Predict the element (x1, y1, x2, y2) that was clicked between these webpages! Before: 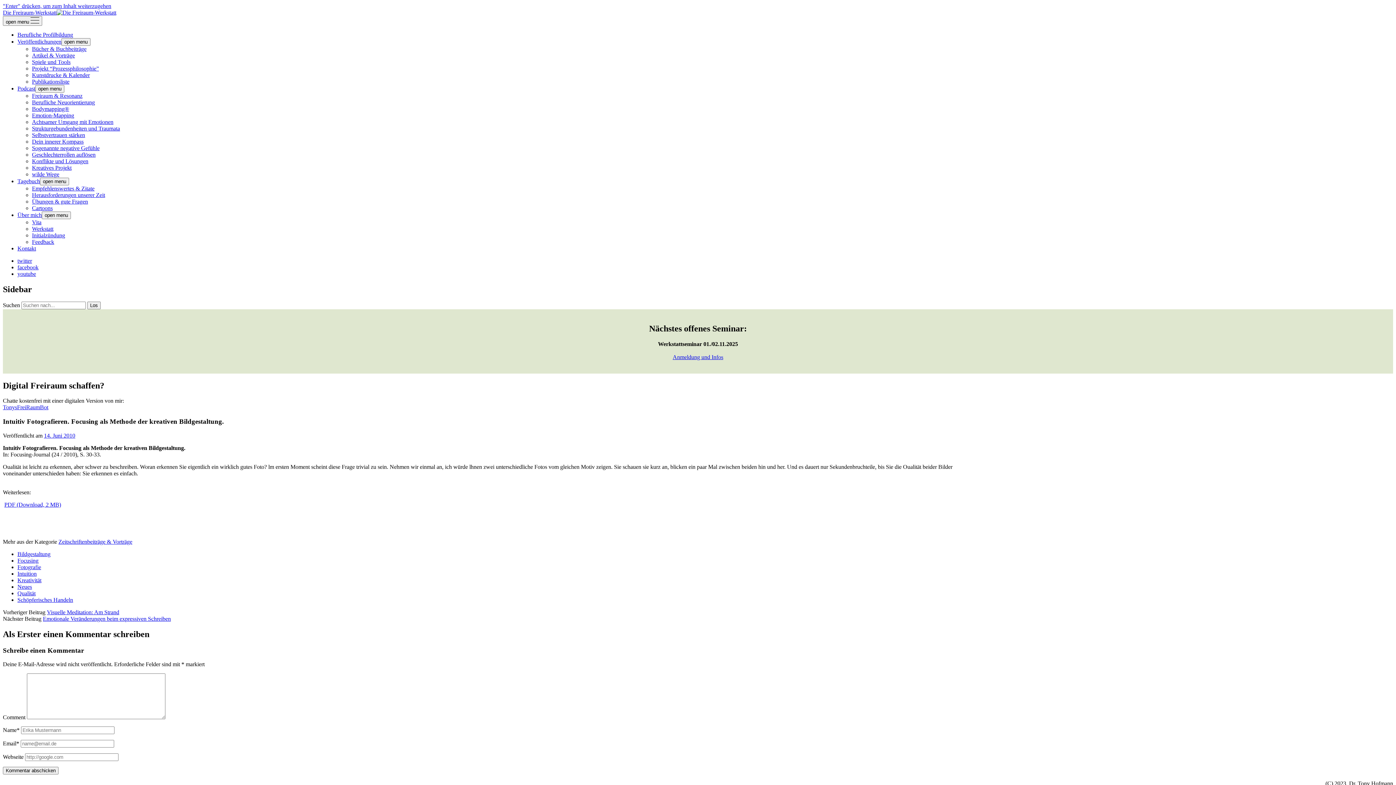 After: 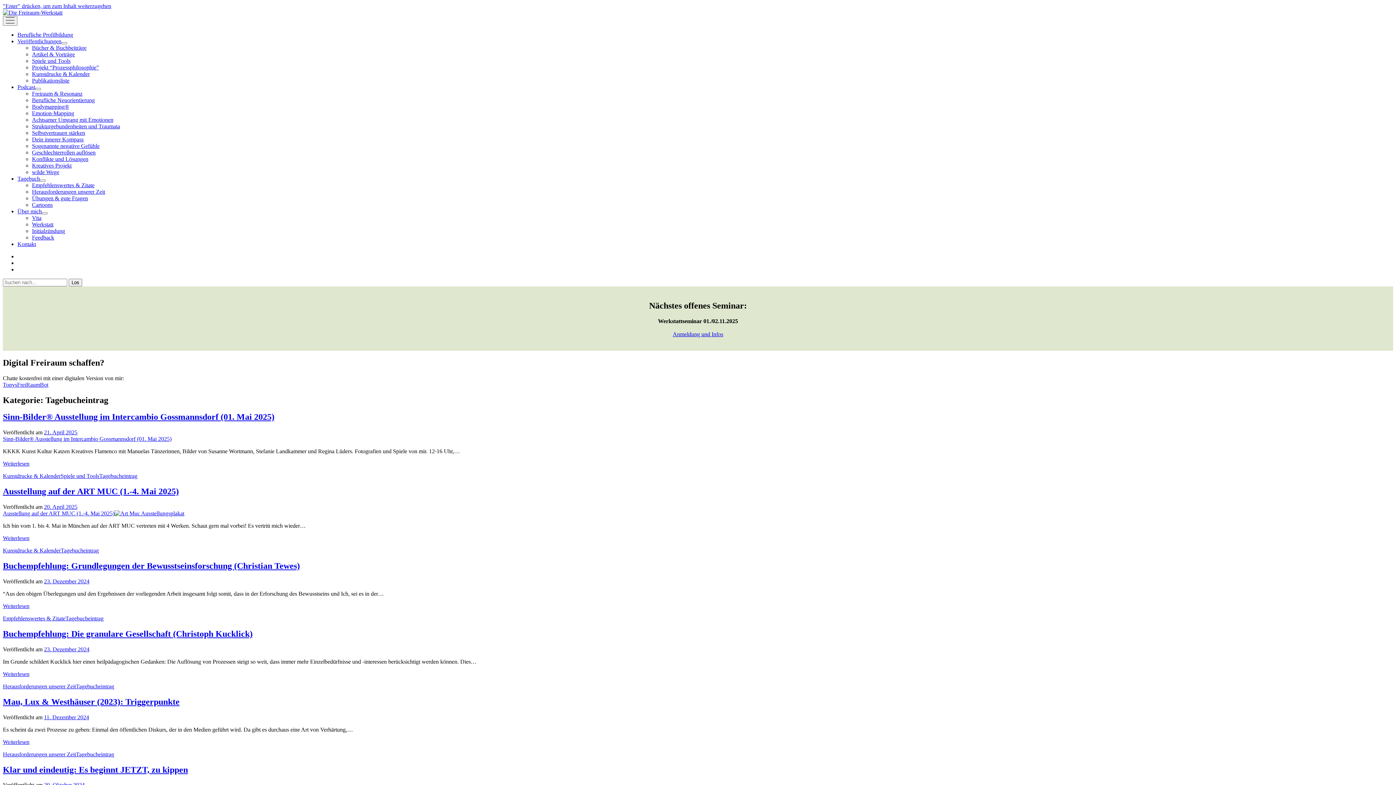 Action: bbox: (17, 178, 40, 184) label: Tagebuch